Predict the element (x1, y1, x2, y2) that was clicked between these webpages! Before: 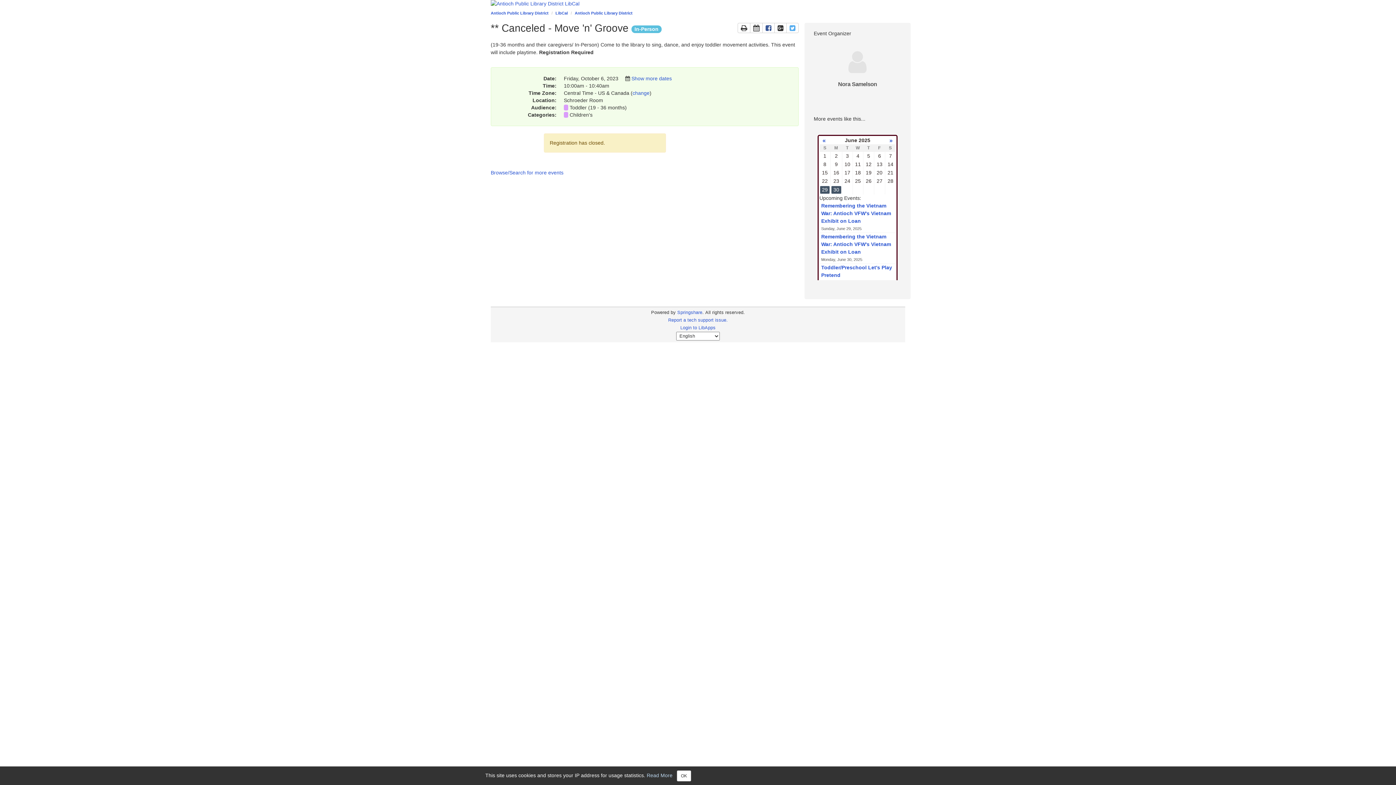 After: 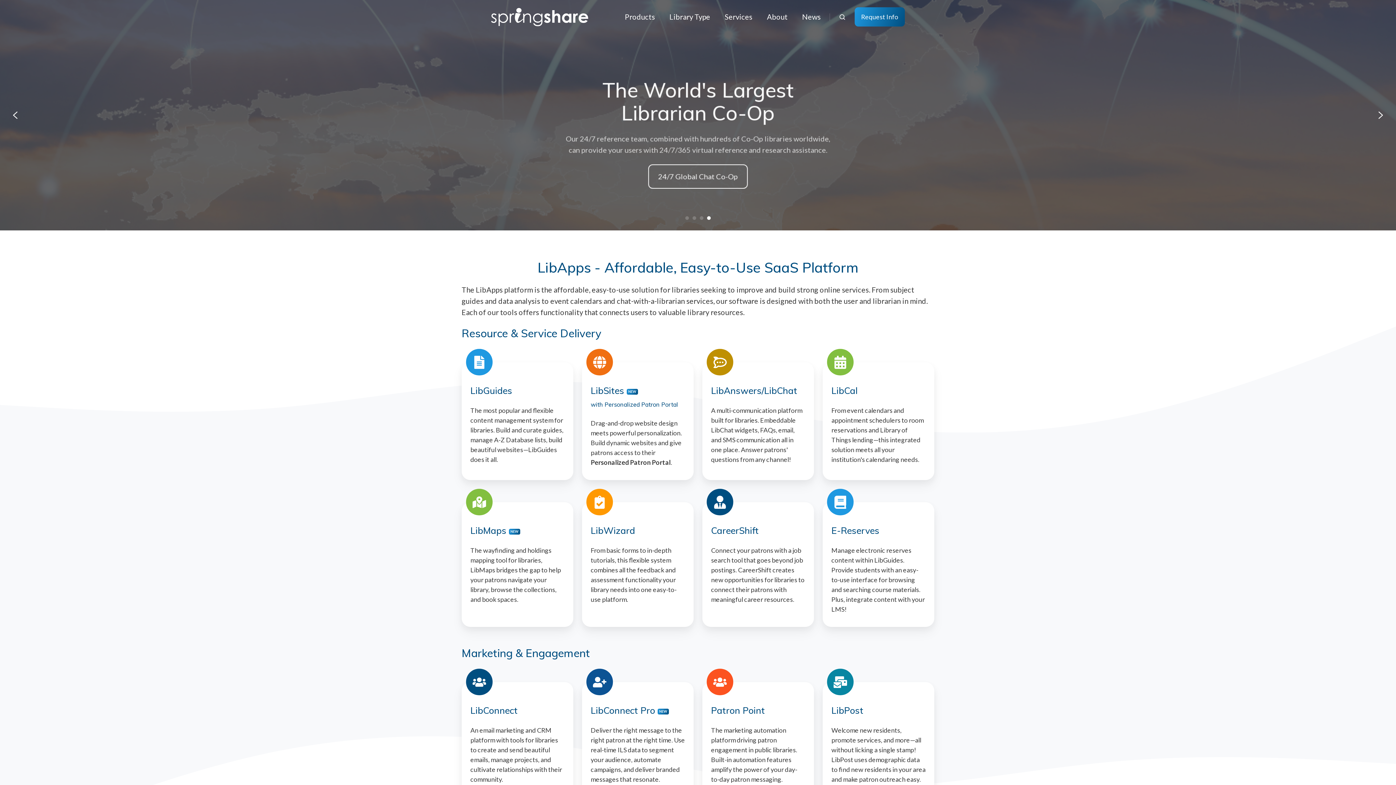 Action: bbox: (677, 310, 702, 315) label: Springshare